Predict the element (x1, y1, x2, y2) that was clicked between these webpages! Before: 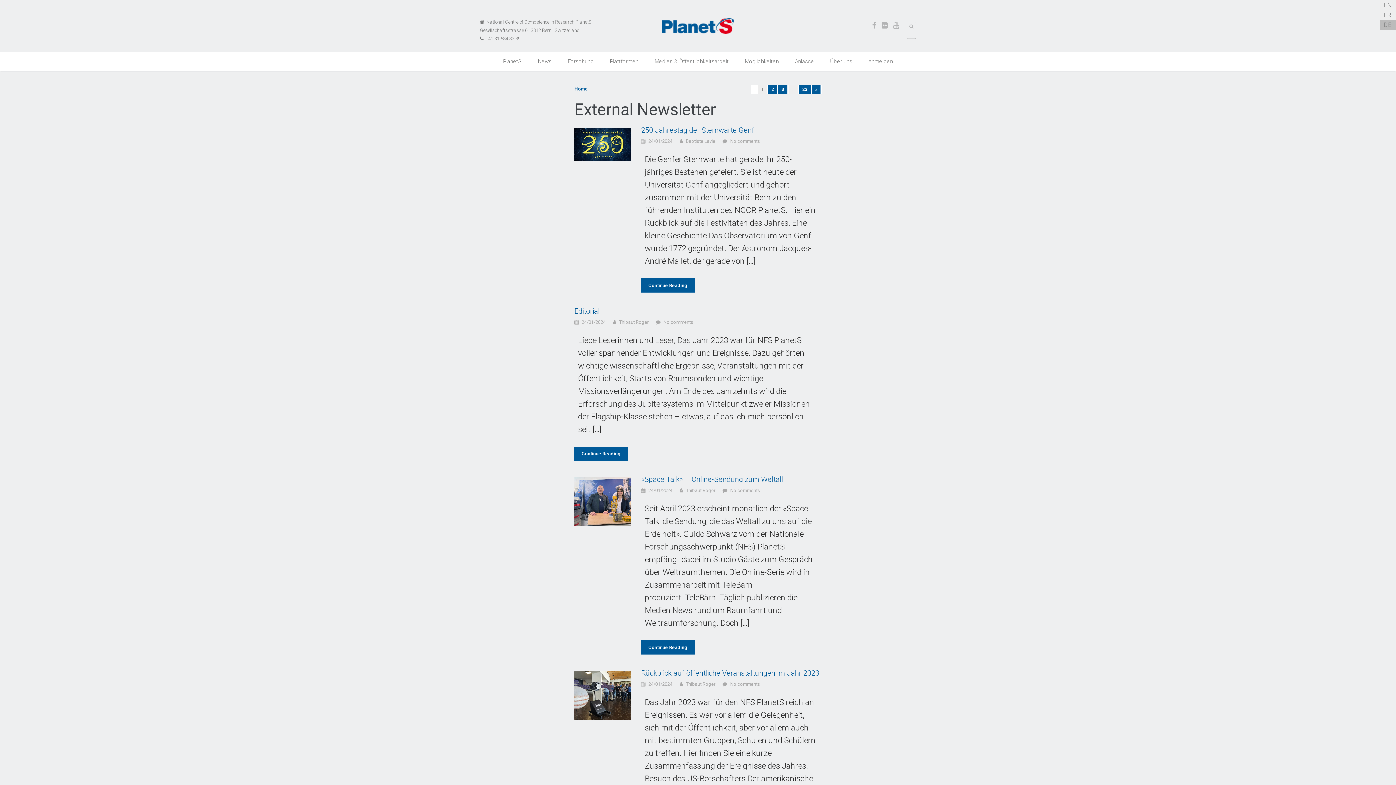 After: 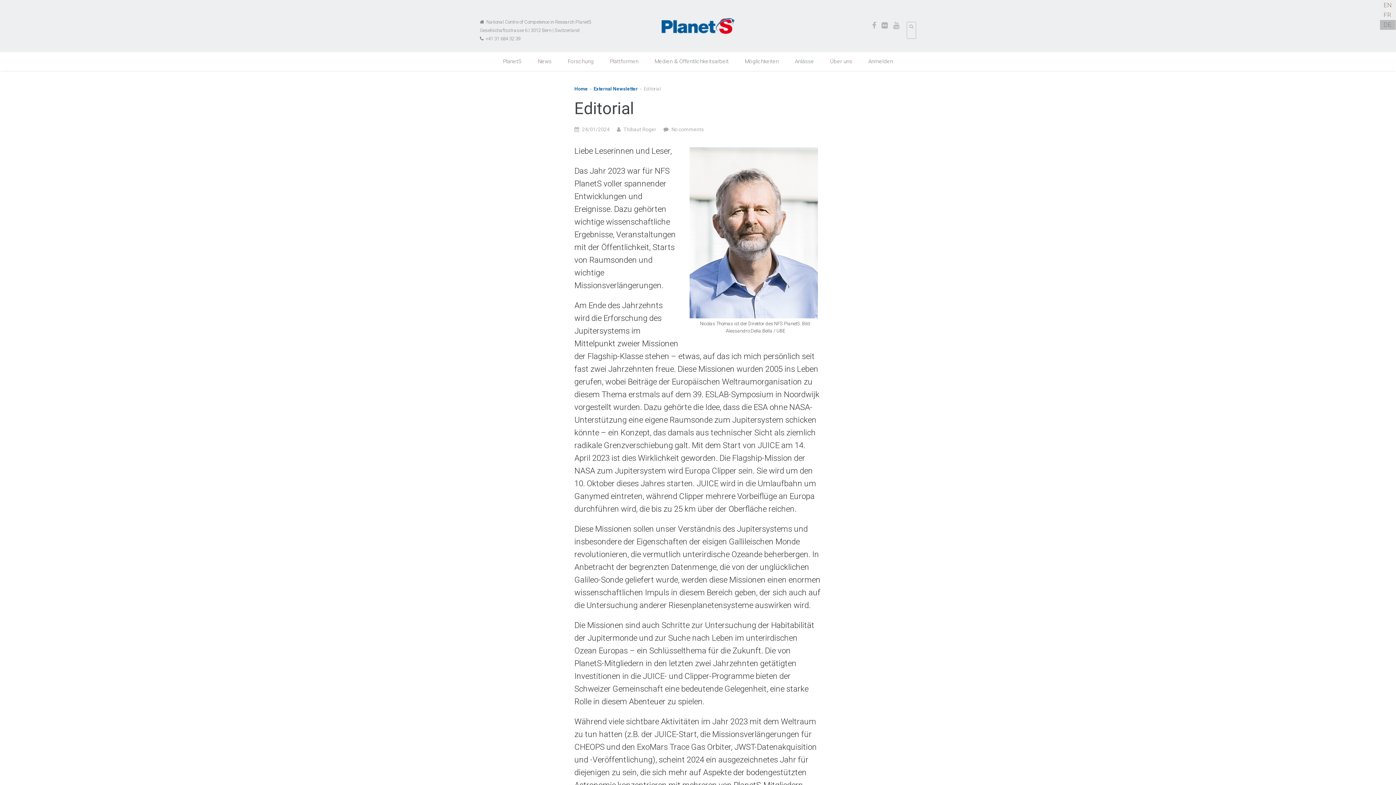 Action: bbox: (574, 446, 628, 461) label: Continue Reading